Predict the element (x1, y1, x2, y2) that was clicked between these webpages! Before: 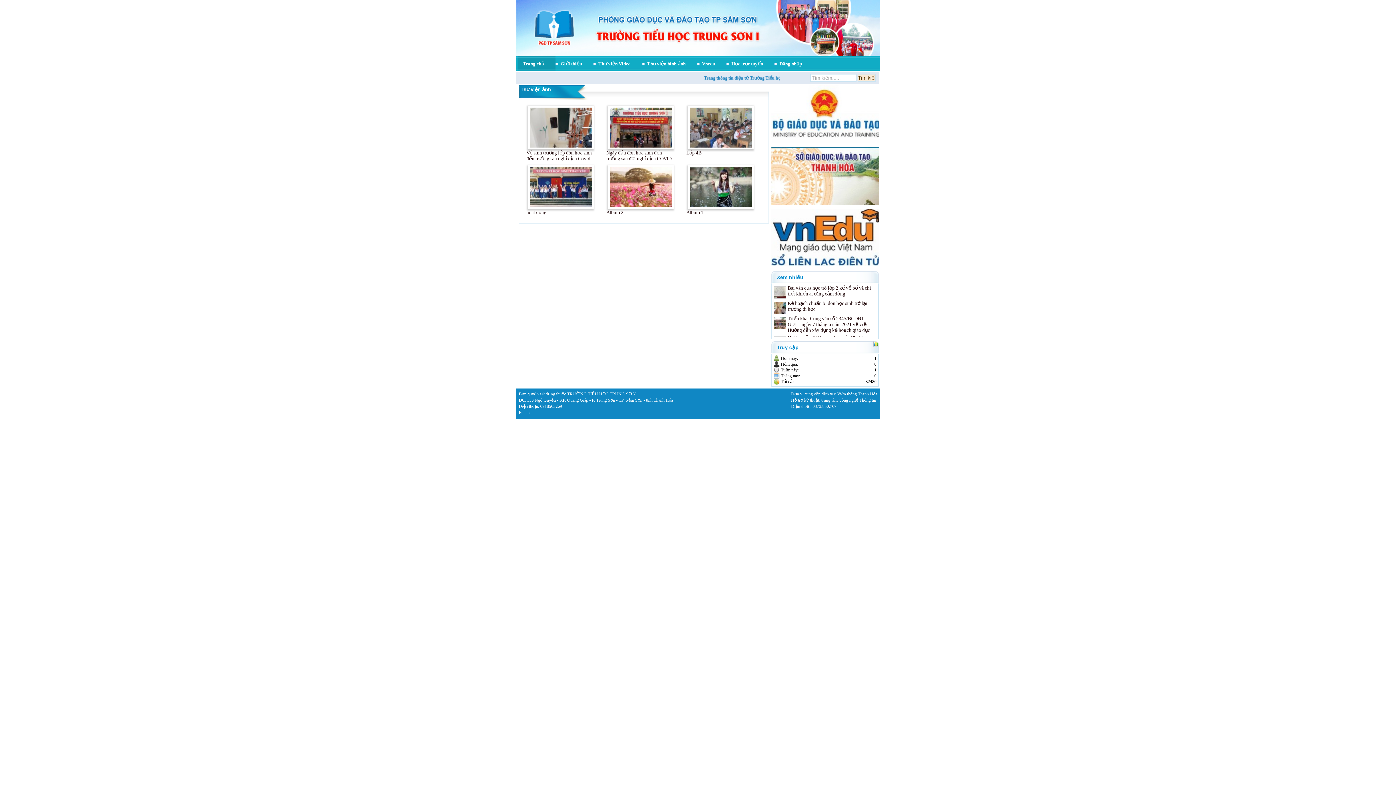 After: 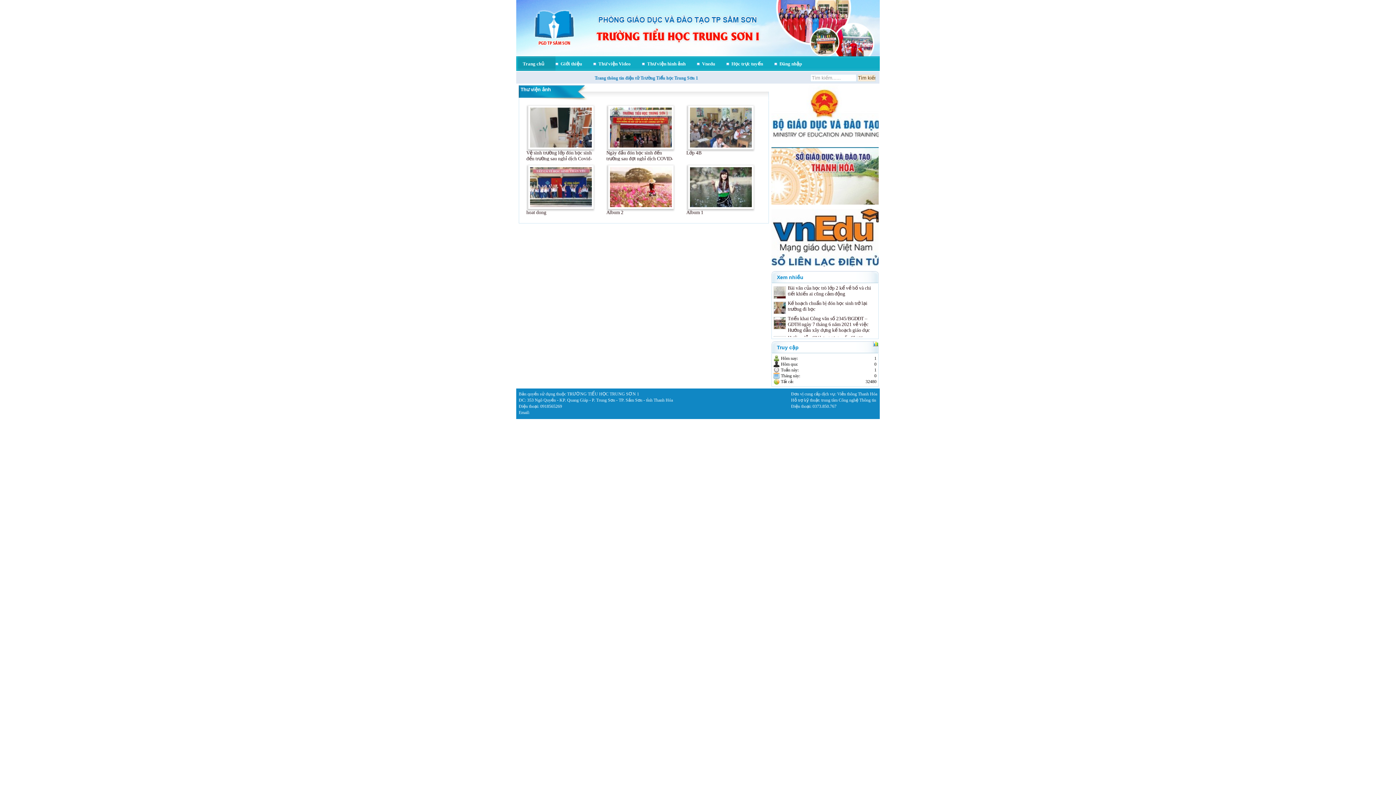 Action: bbox: (771, 200, 880, 205)